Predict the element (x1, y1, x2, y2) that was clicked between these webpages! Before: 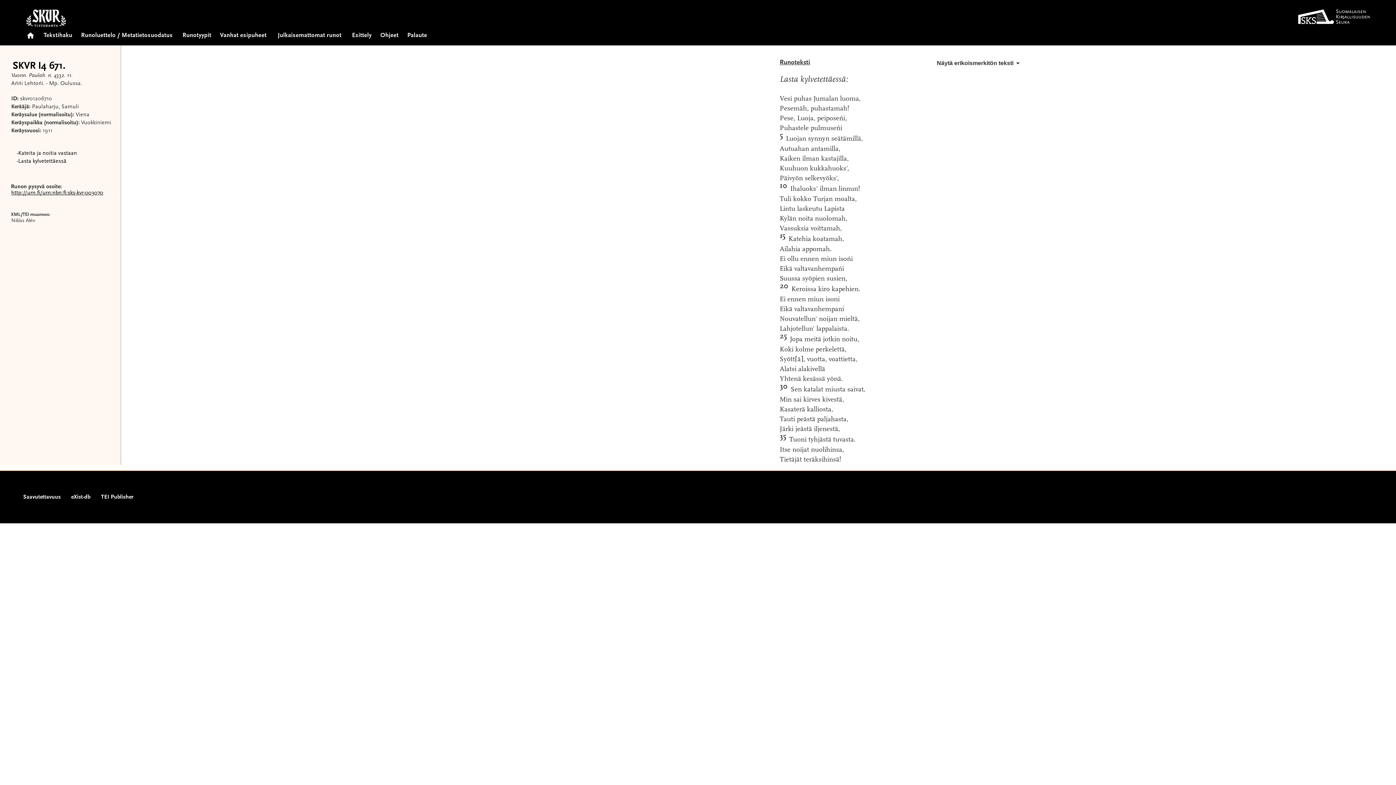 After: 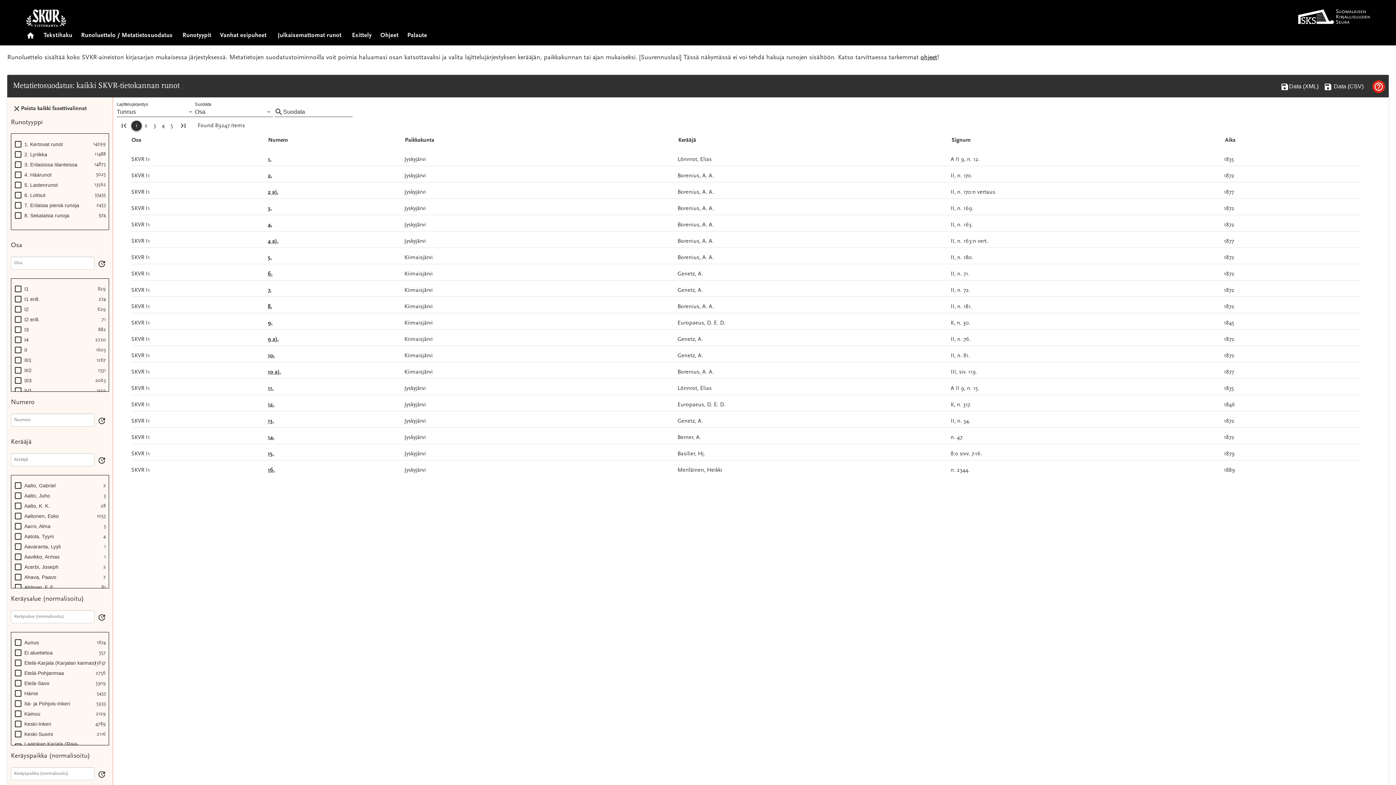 Action: label: Runoluettelo / Metatietosuodatus bbox: (81, 26, 173, 39)